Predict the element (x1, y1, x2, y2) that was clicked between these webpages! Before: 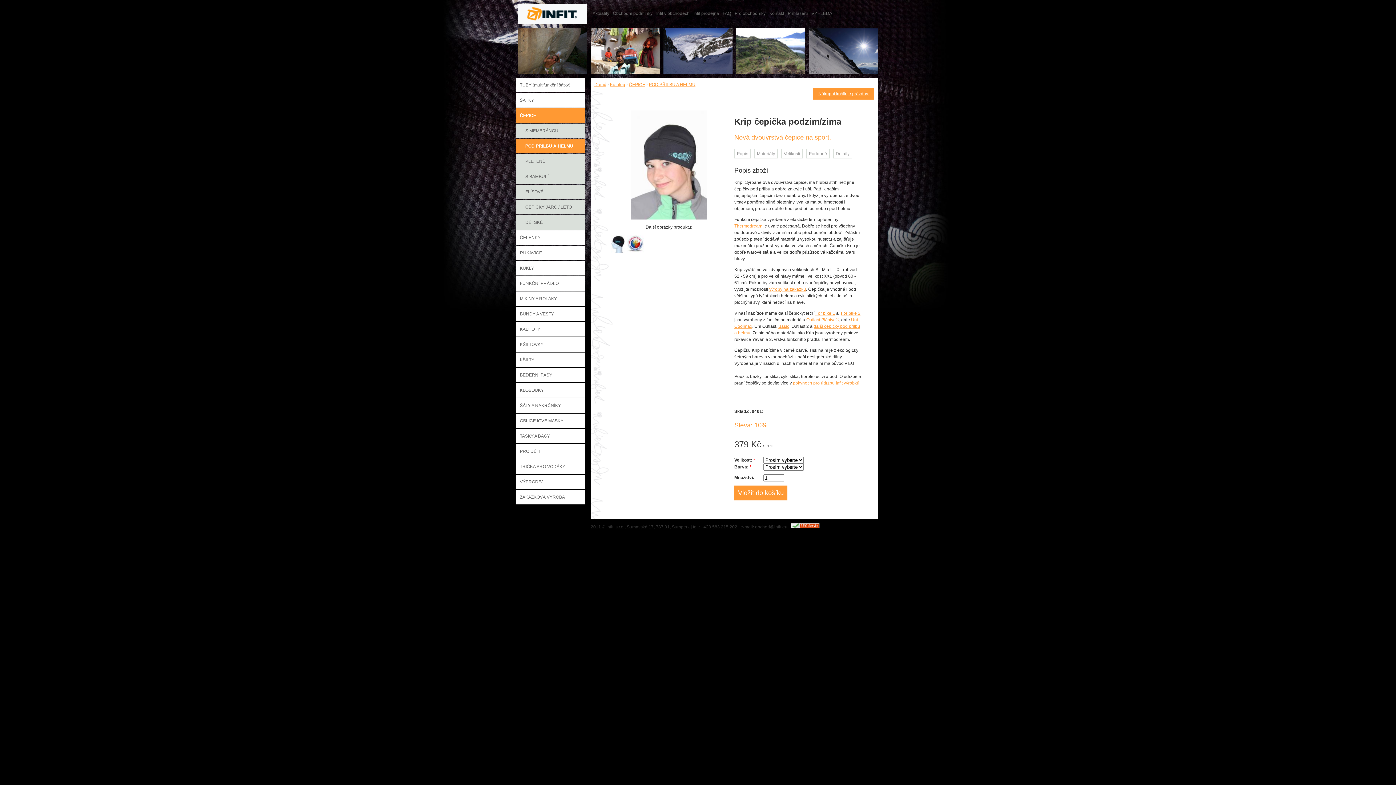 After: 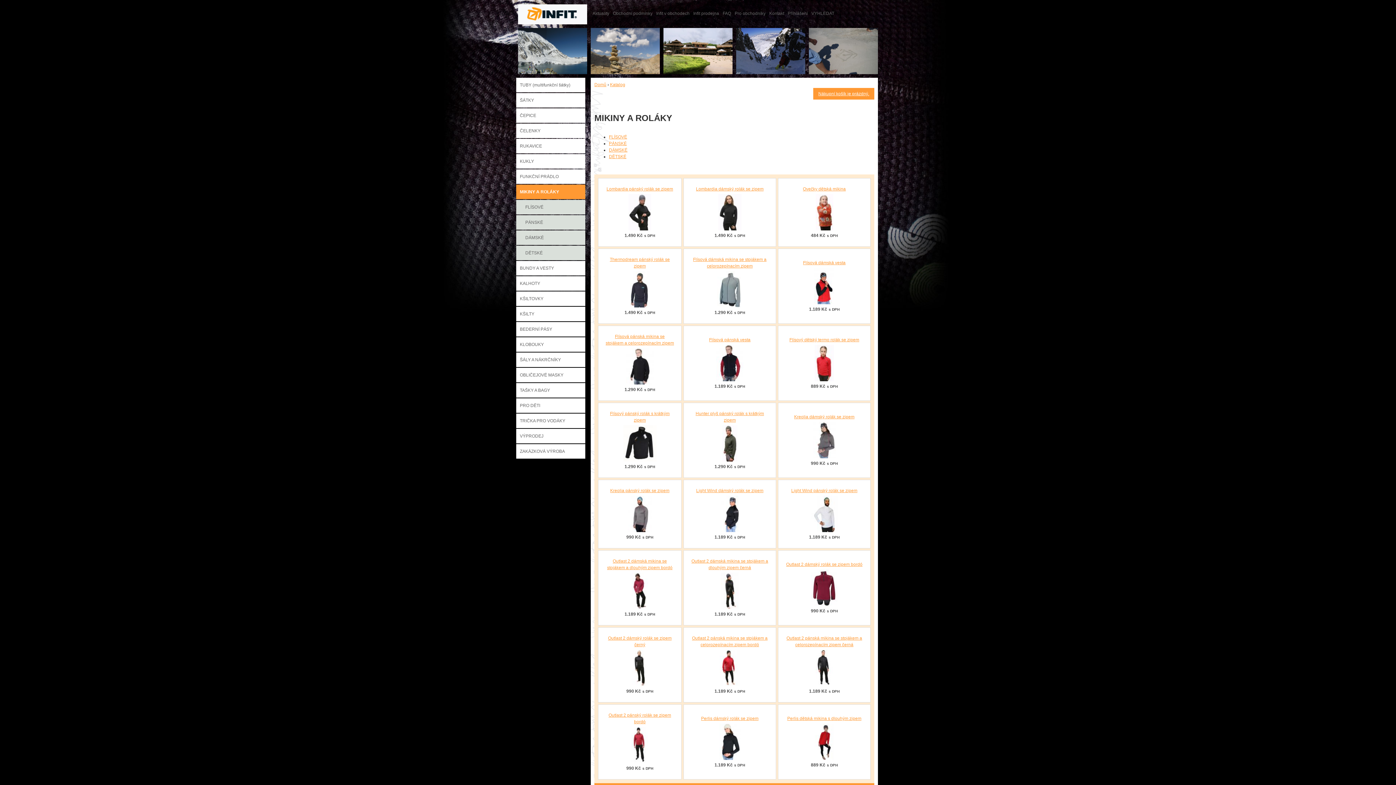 Action: label: MIKINY A ROLÁKY bbox: (516, 291, 585, 306)